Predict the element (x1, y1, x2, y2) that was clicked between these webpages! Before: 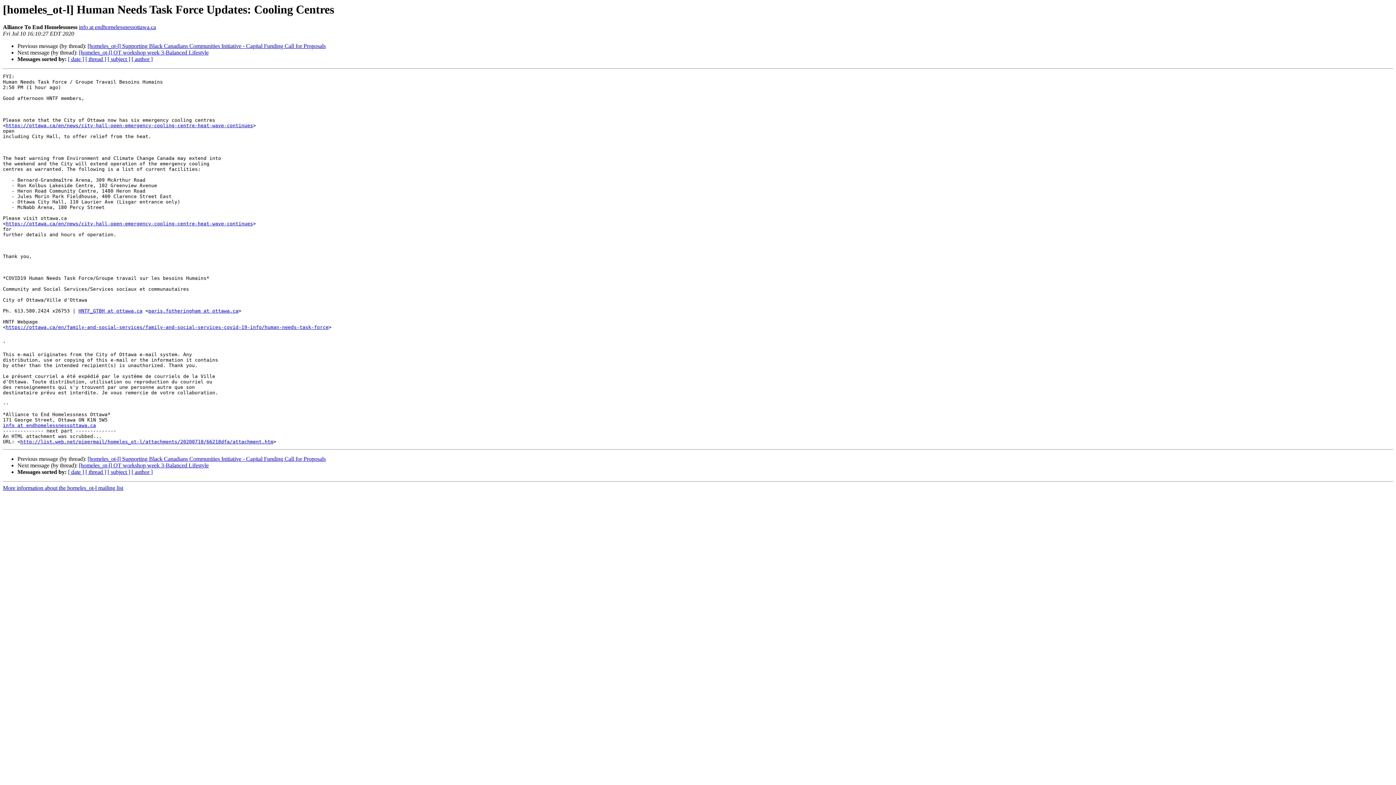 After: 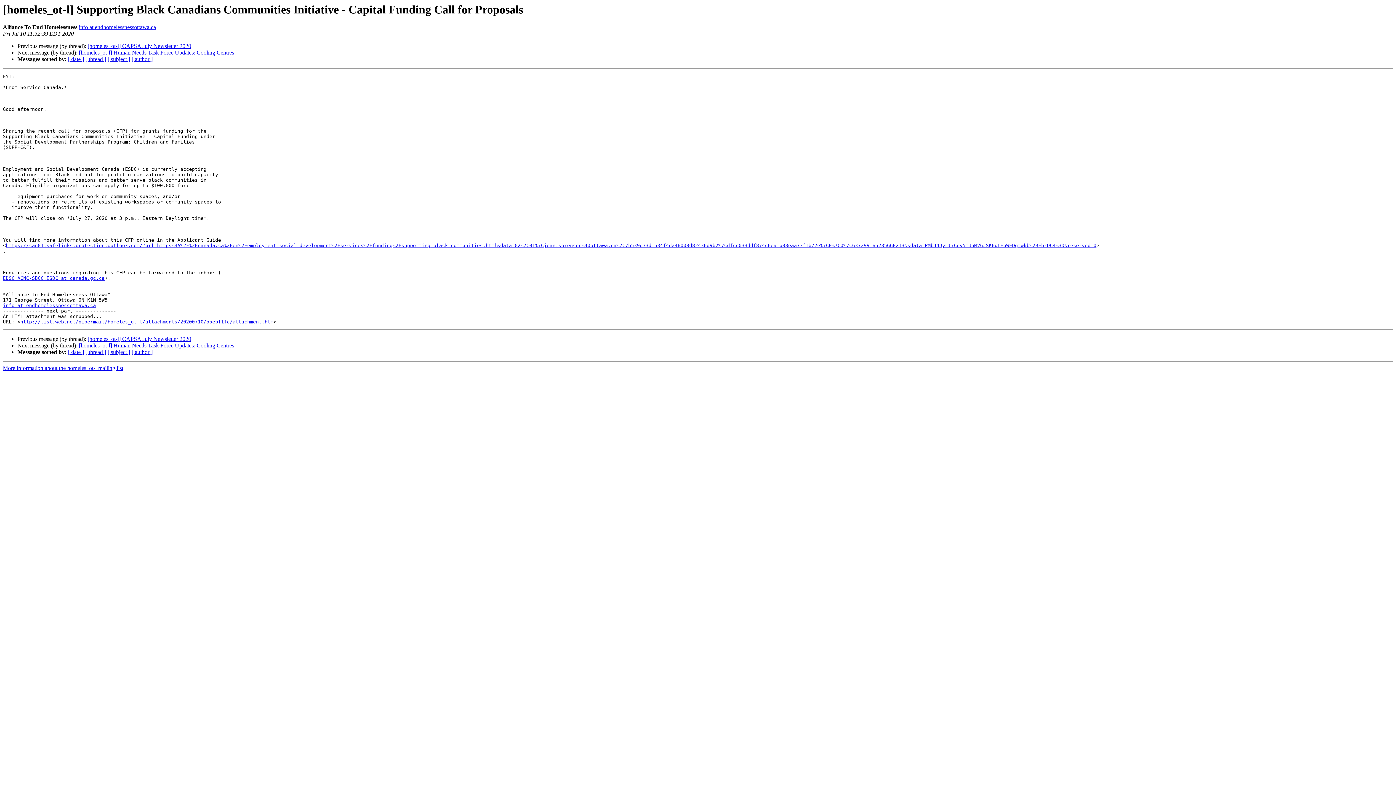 Action: bbox: (87, 43, 325, 49) label: [homeles_ot-l] Supporting Black Canadians Communities Initiative - Capital Funding Call for Proposals